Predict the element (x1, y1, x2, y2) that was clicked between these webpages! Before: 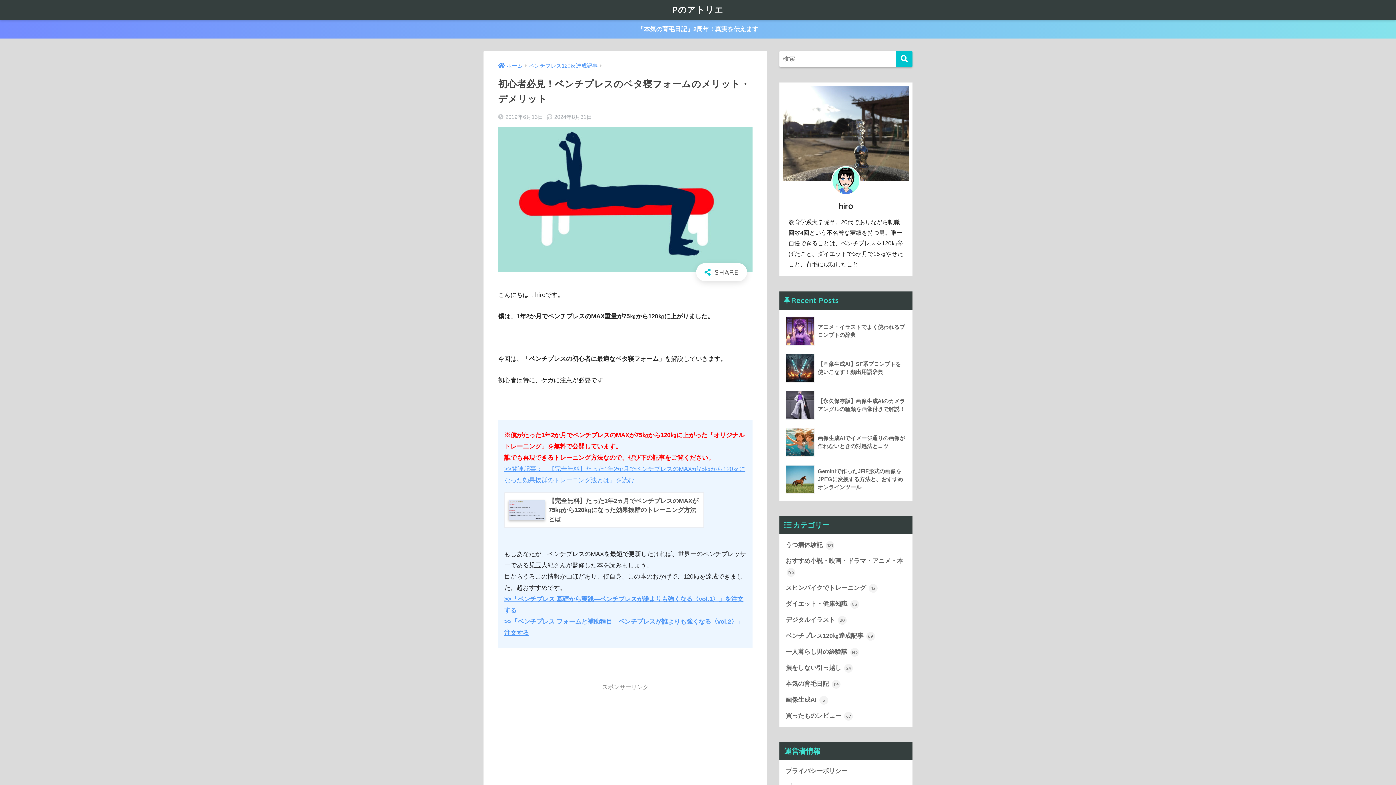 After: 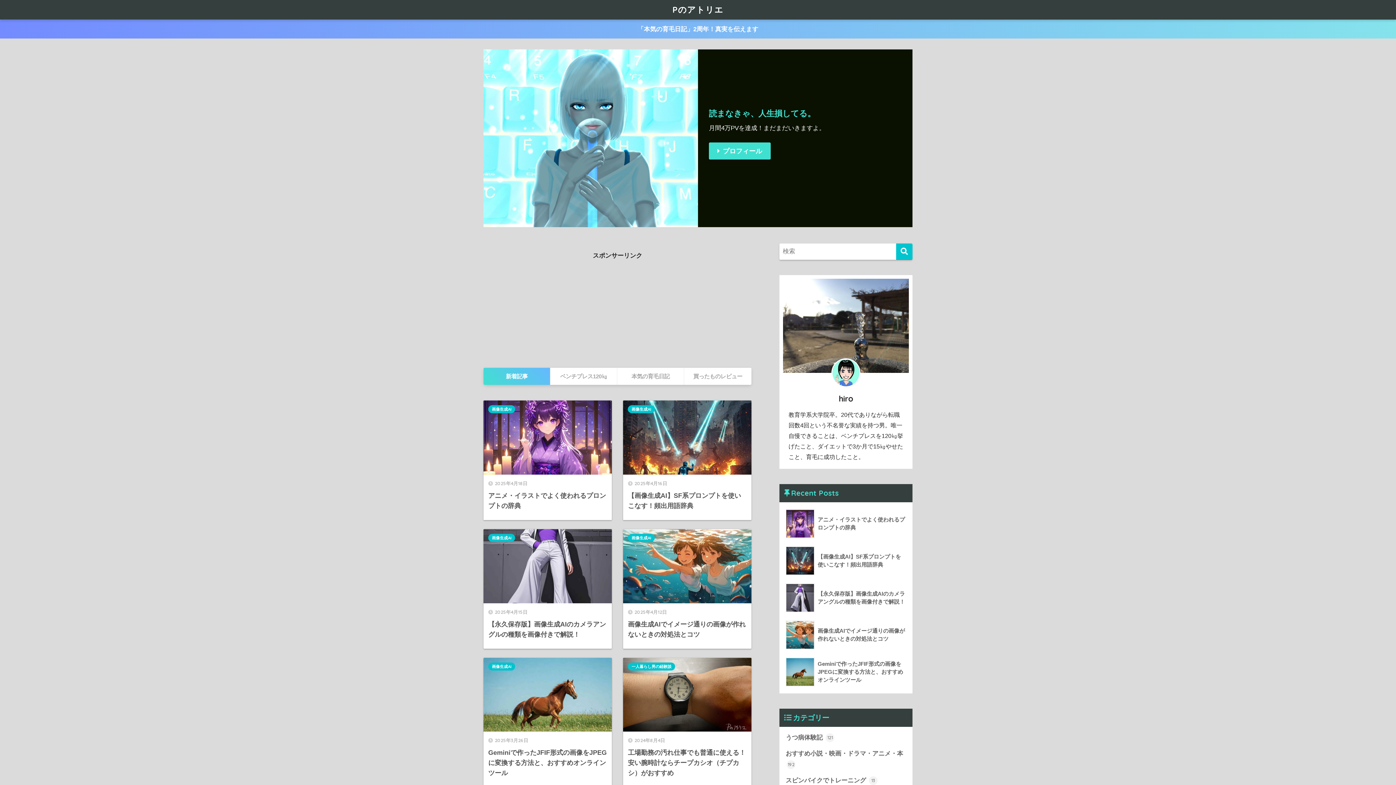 Action: label: Pのアトリエ bbox: (672, 4, 723, 14)